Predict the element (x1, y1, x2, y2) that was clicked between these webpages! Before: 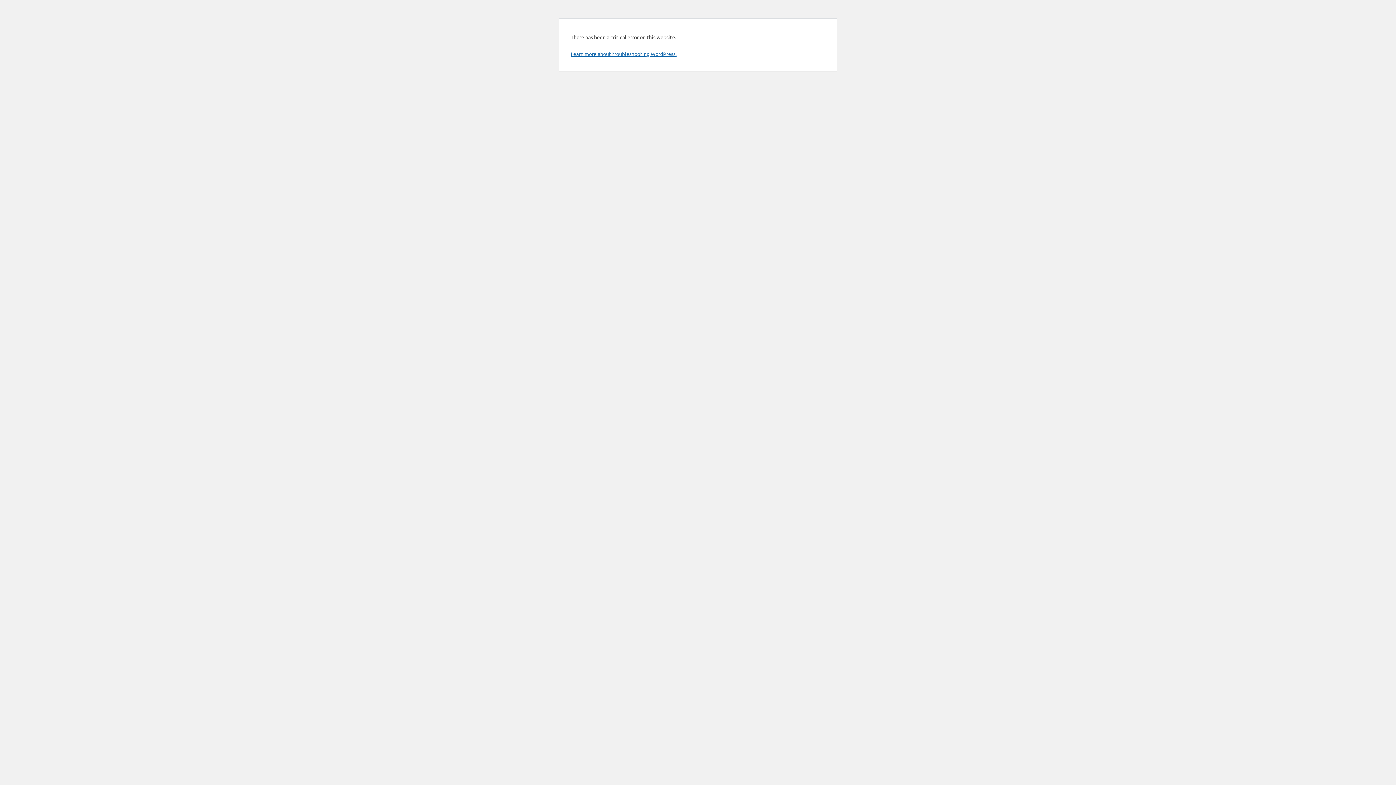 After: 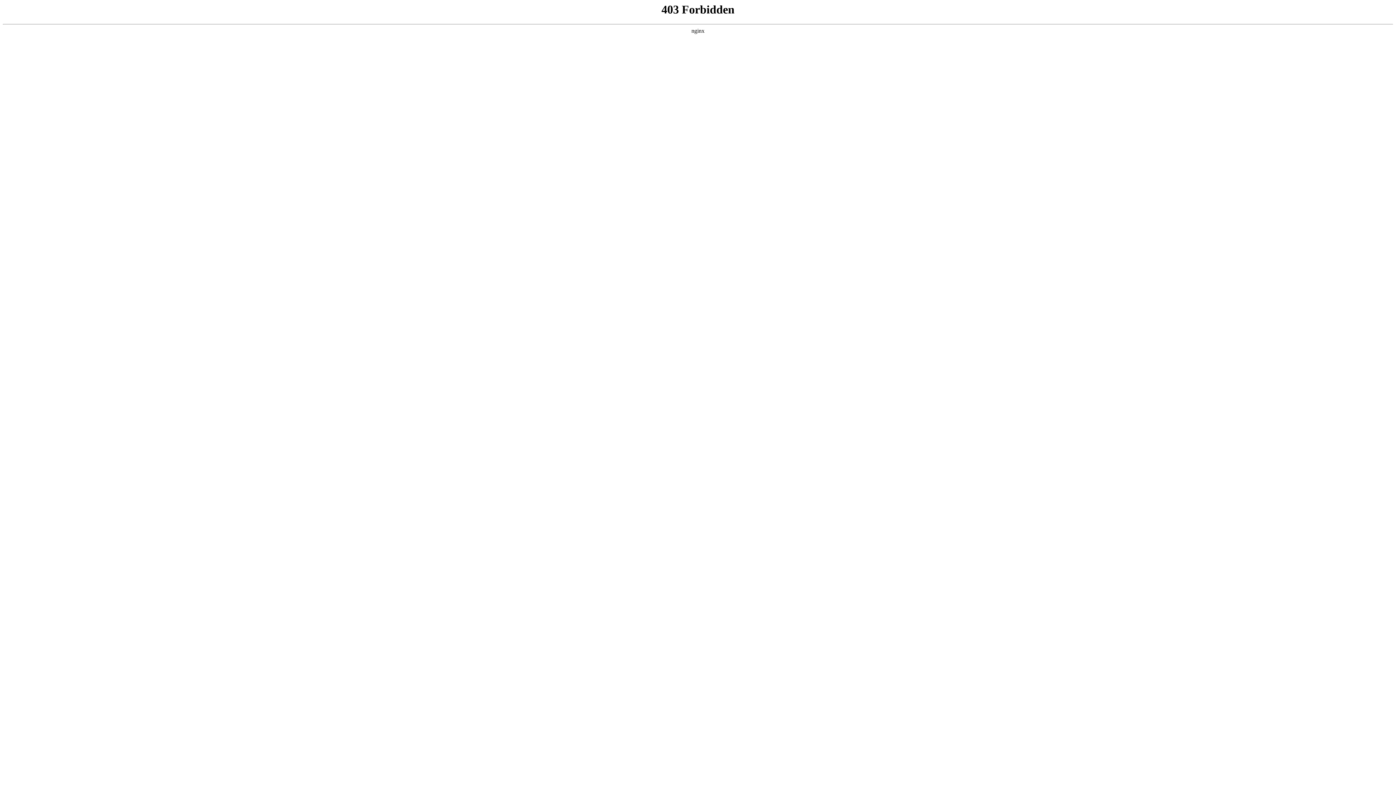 Action: bbox: (570, 50, 676, 57) label: Learn more about troubleshooting WordPress.